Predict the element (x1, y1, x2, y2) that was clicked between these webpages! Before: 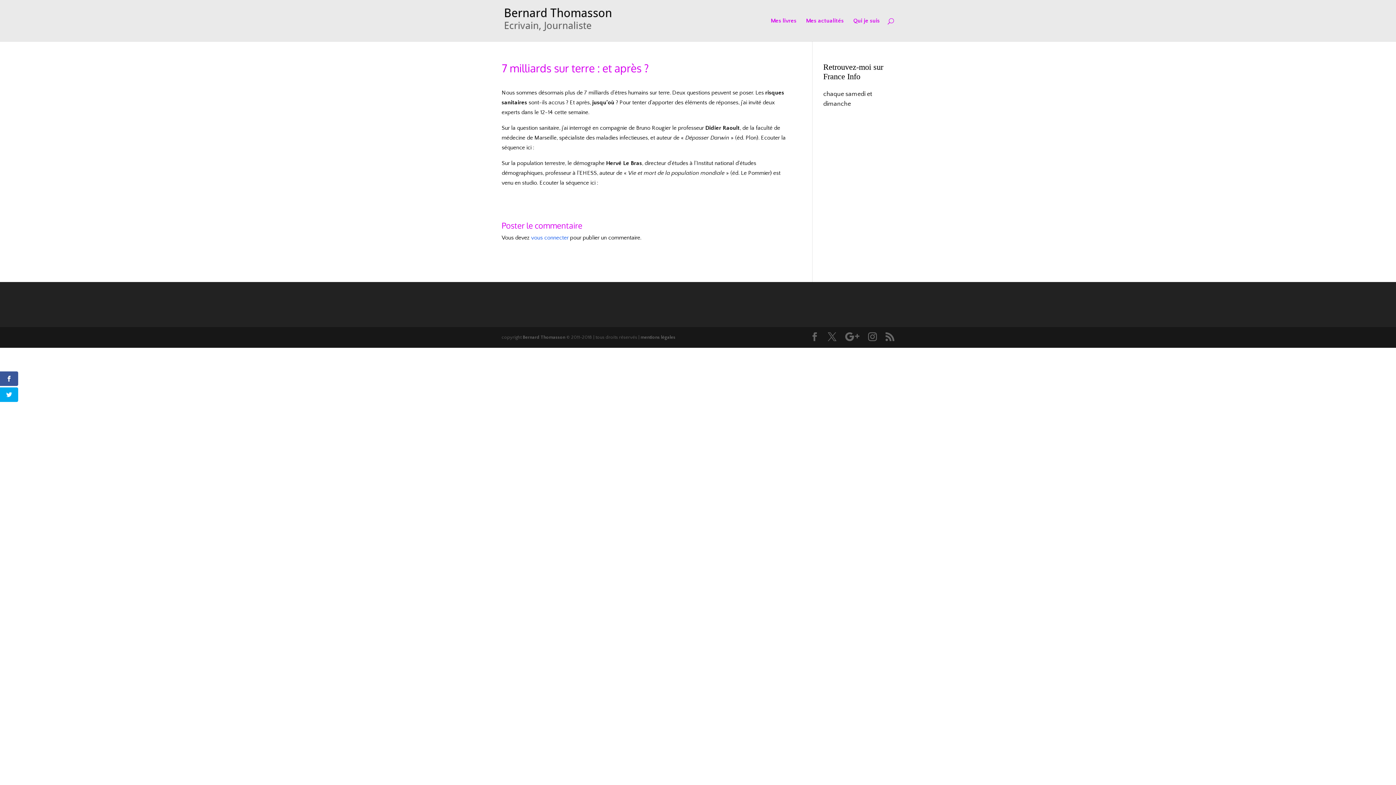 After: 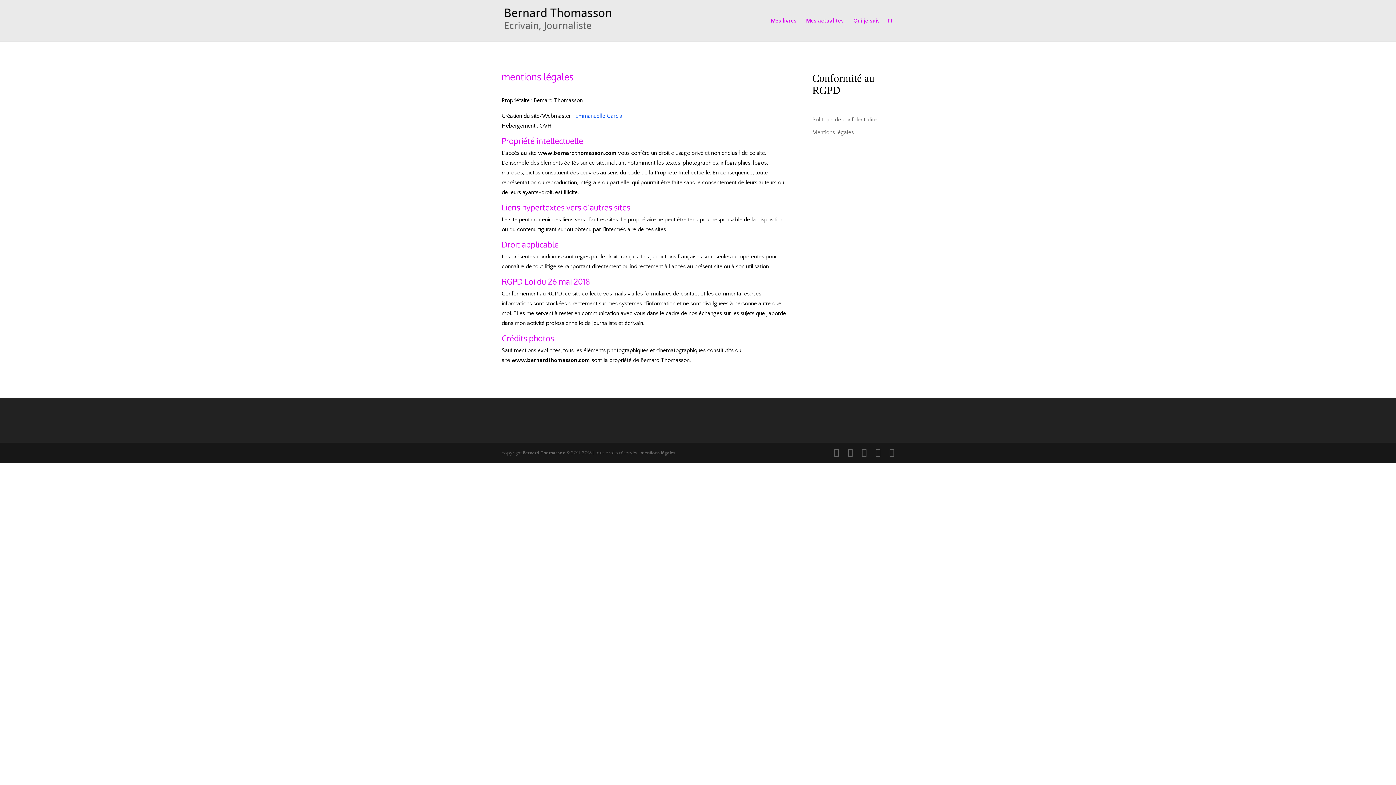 Action: bbox: (640, 334, 675, 340) label: mentions légales